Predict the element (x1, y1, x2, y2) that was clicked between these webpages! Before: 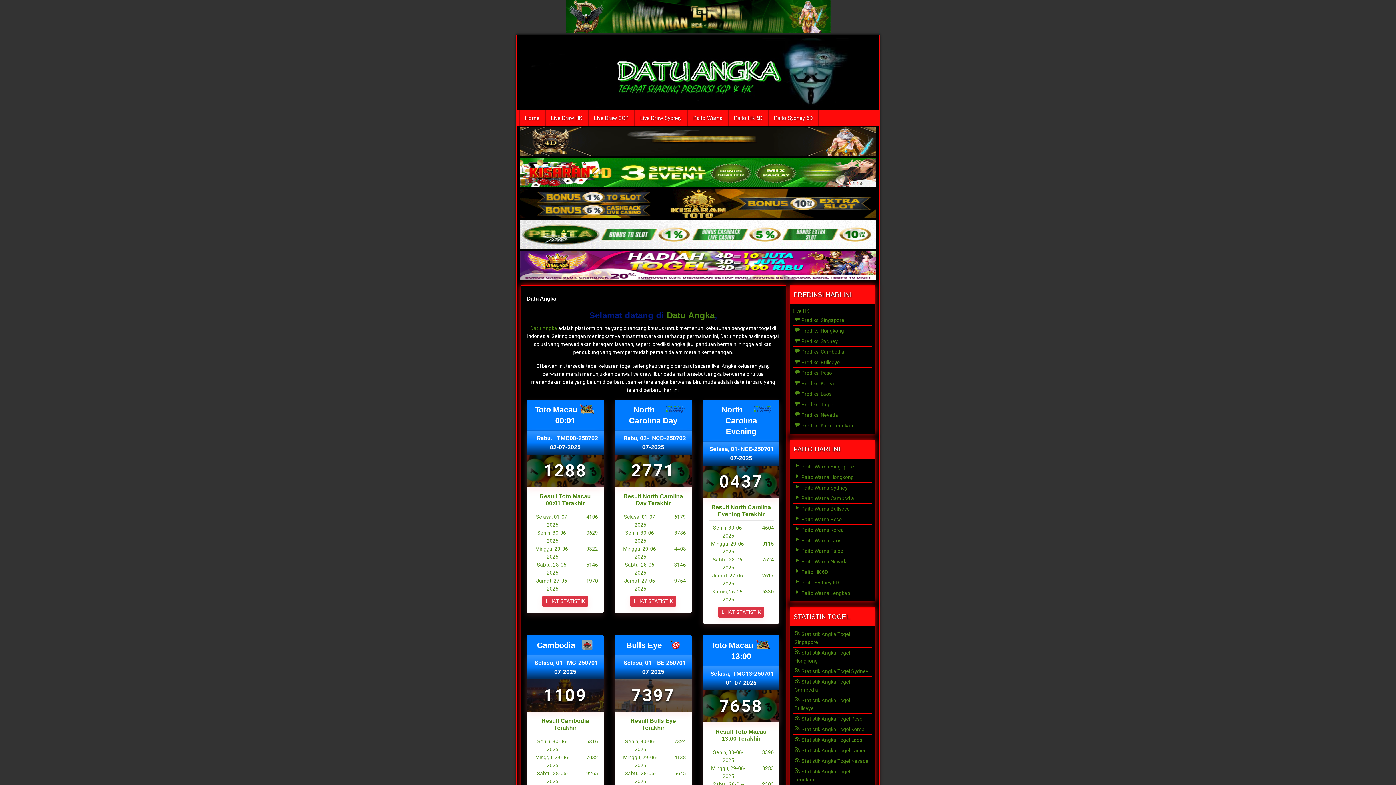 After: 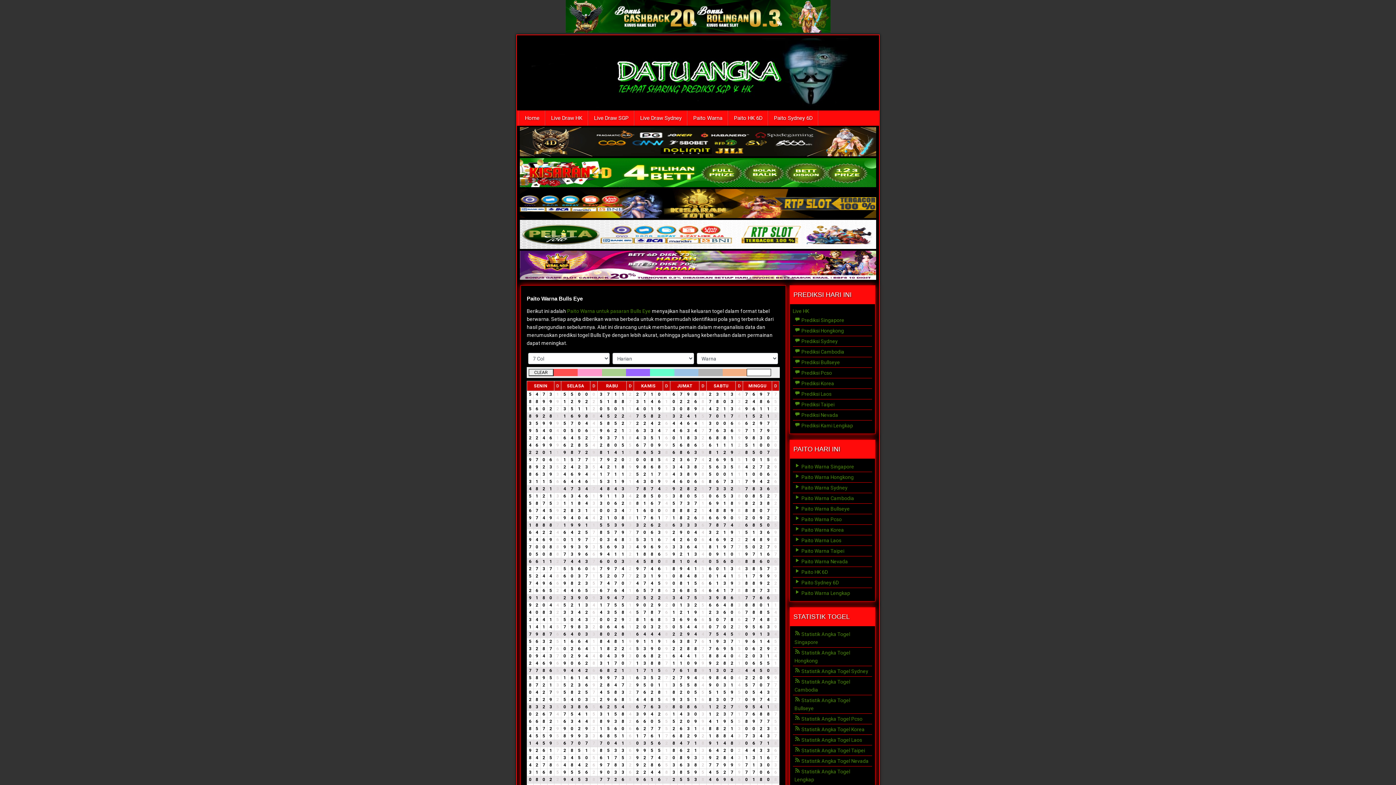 Action: bbox: (794, 506, 850, 512) label:  Paito Warna Bullseye